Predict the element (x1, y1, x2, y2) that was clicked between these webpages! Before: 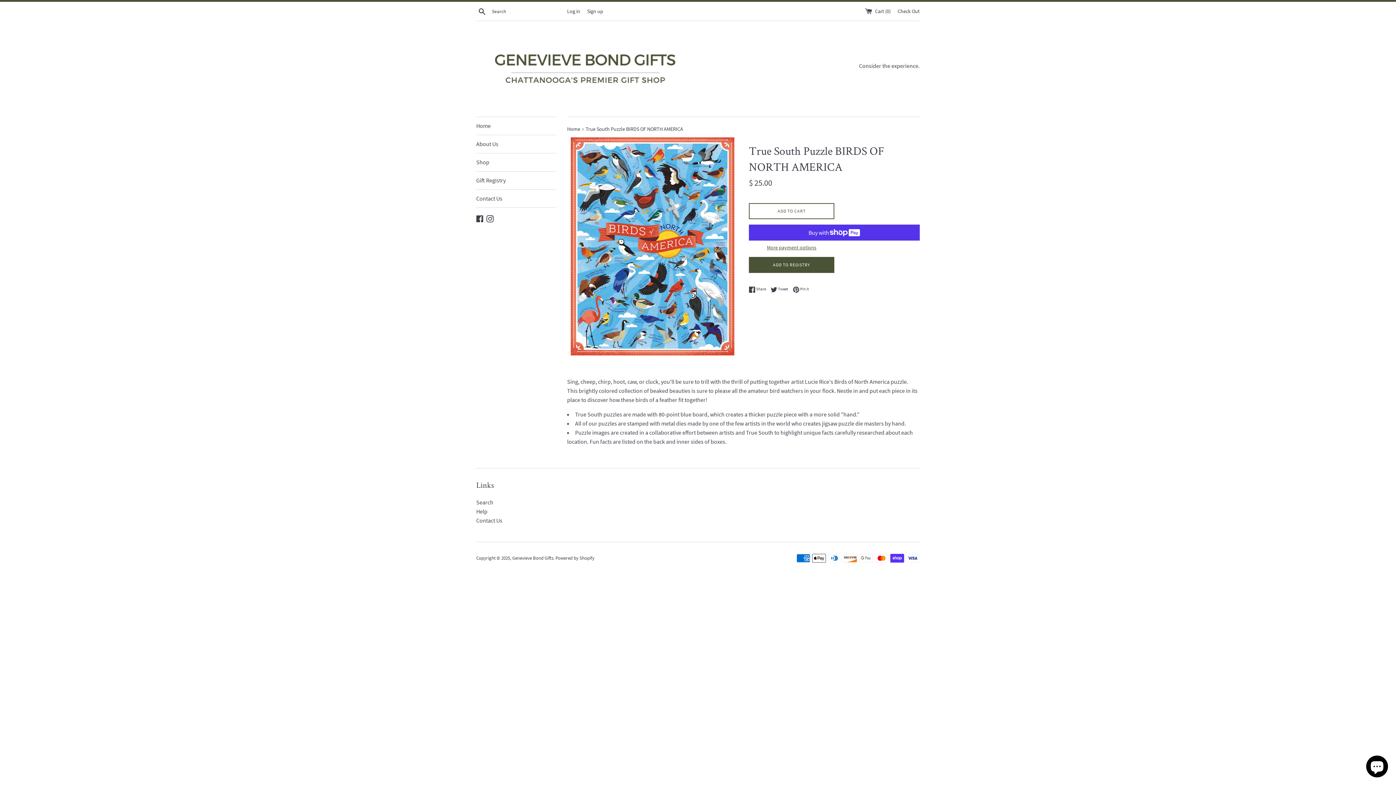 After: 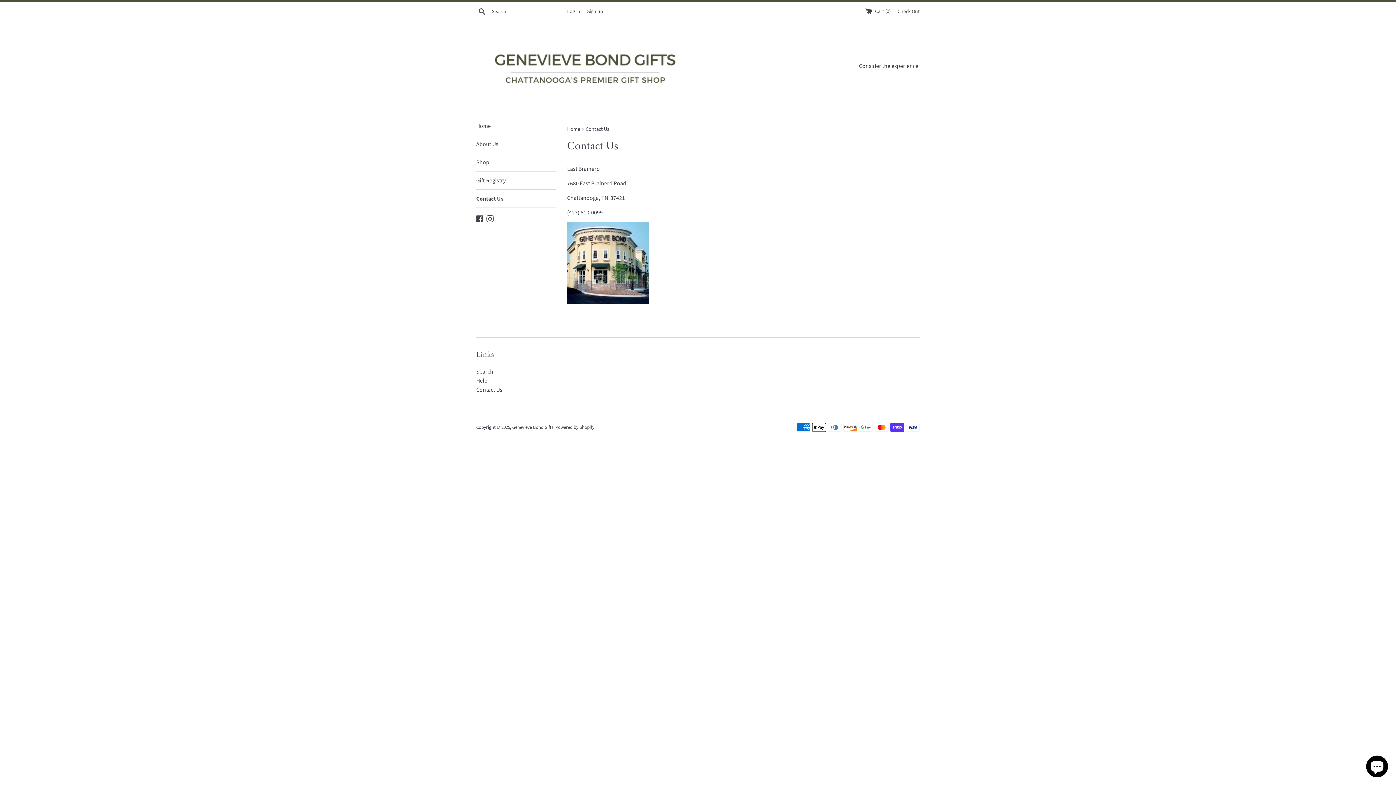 Action: bbox: (476, 516, 502, 524) label: Contact Us